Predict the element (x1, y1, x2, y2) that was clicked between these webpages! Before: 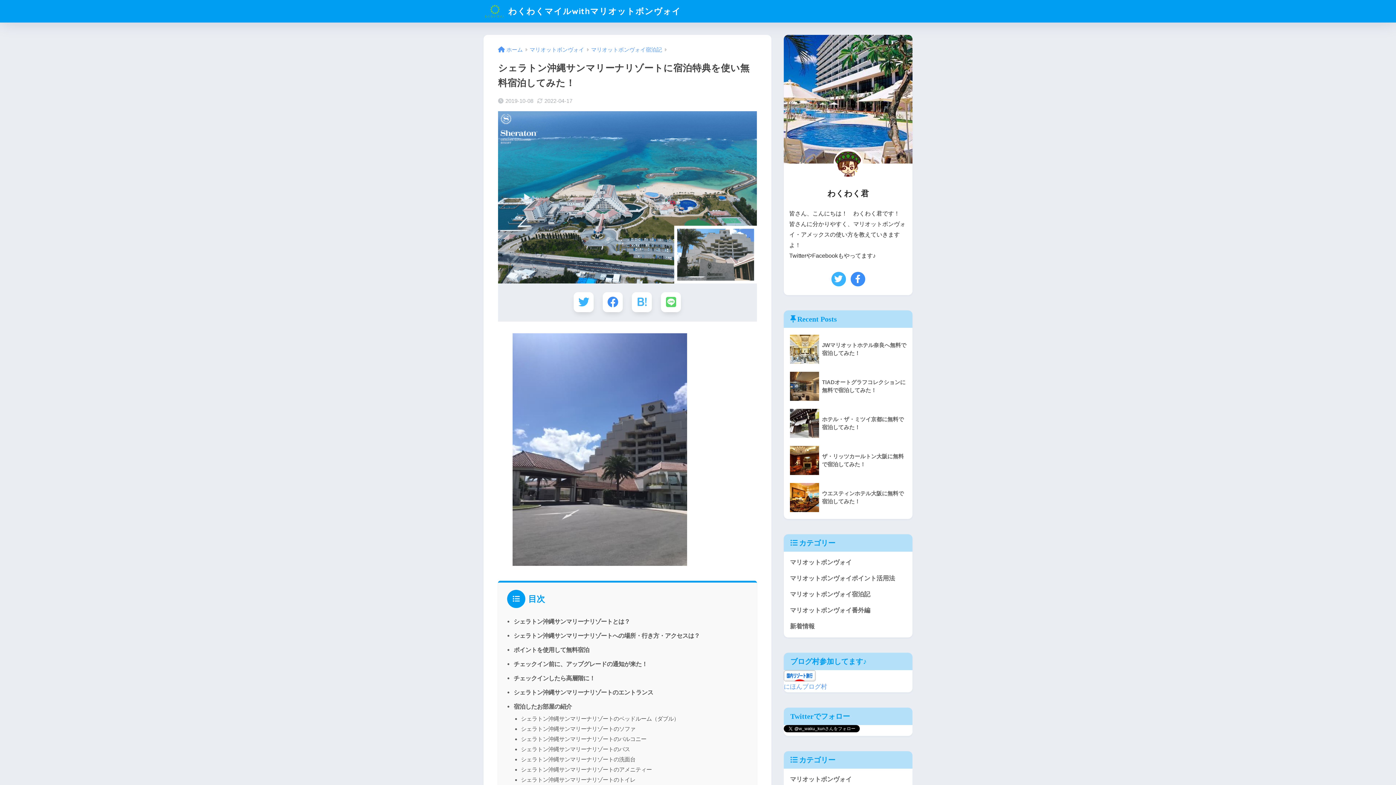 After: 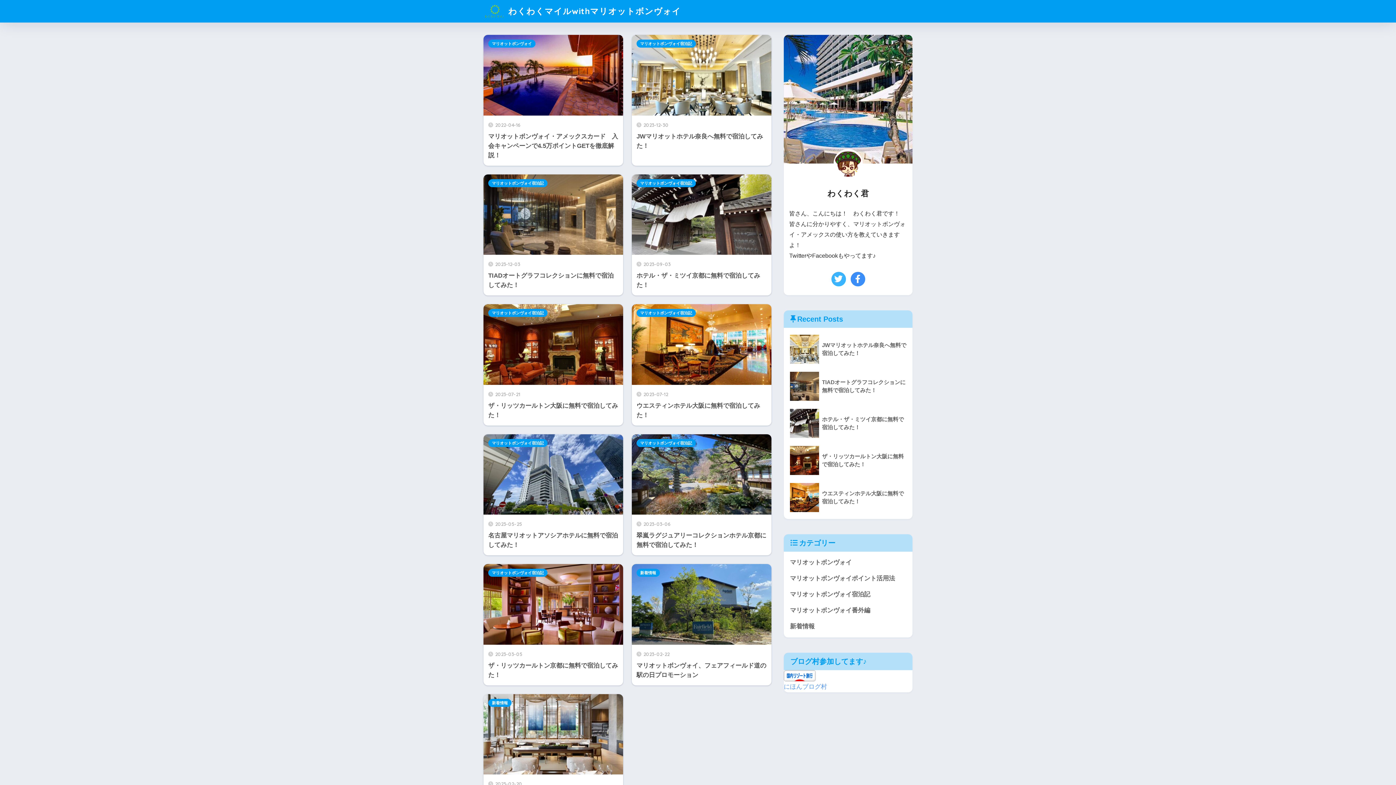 Action: label: ホーム bbox: (498, 46, 522, 52)